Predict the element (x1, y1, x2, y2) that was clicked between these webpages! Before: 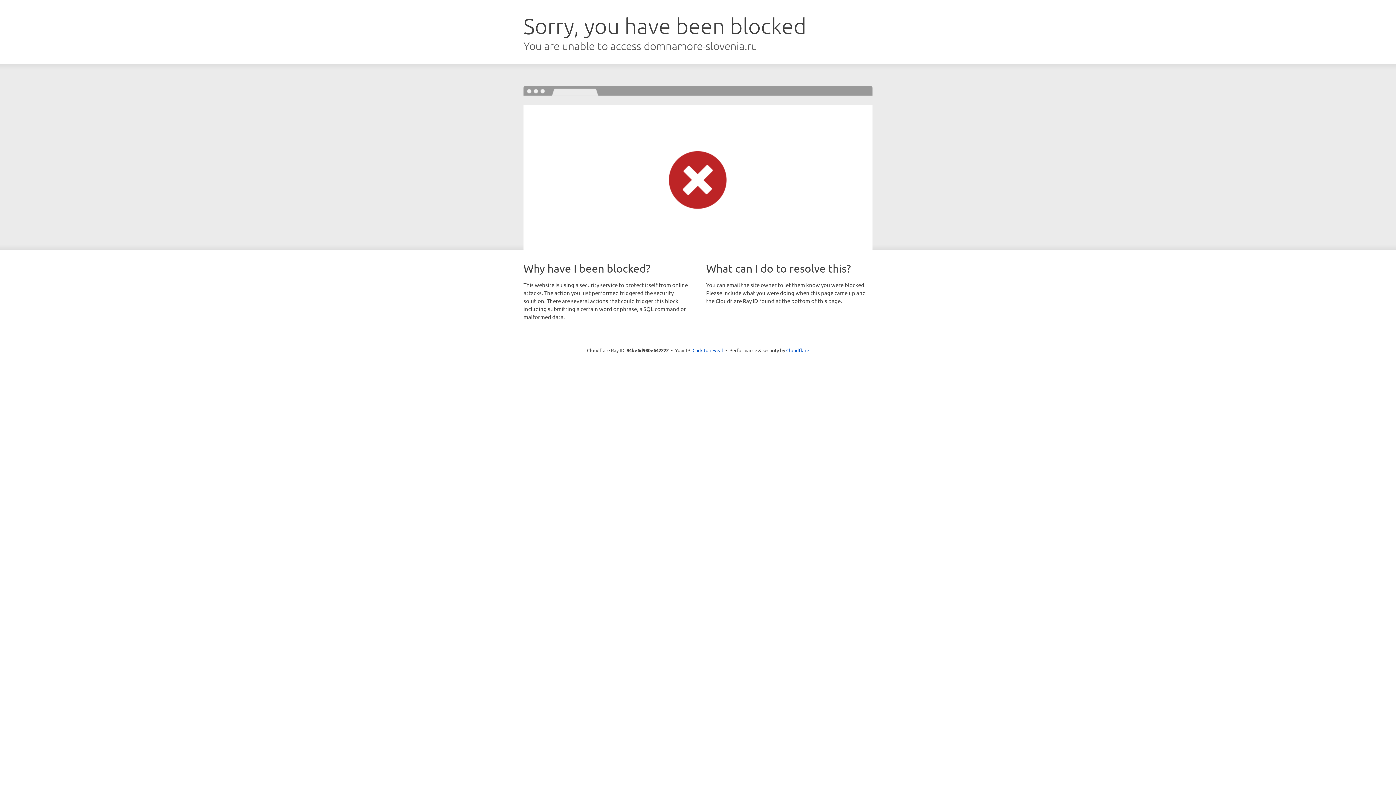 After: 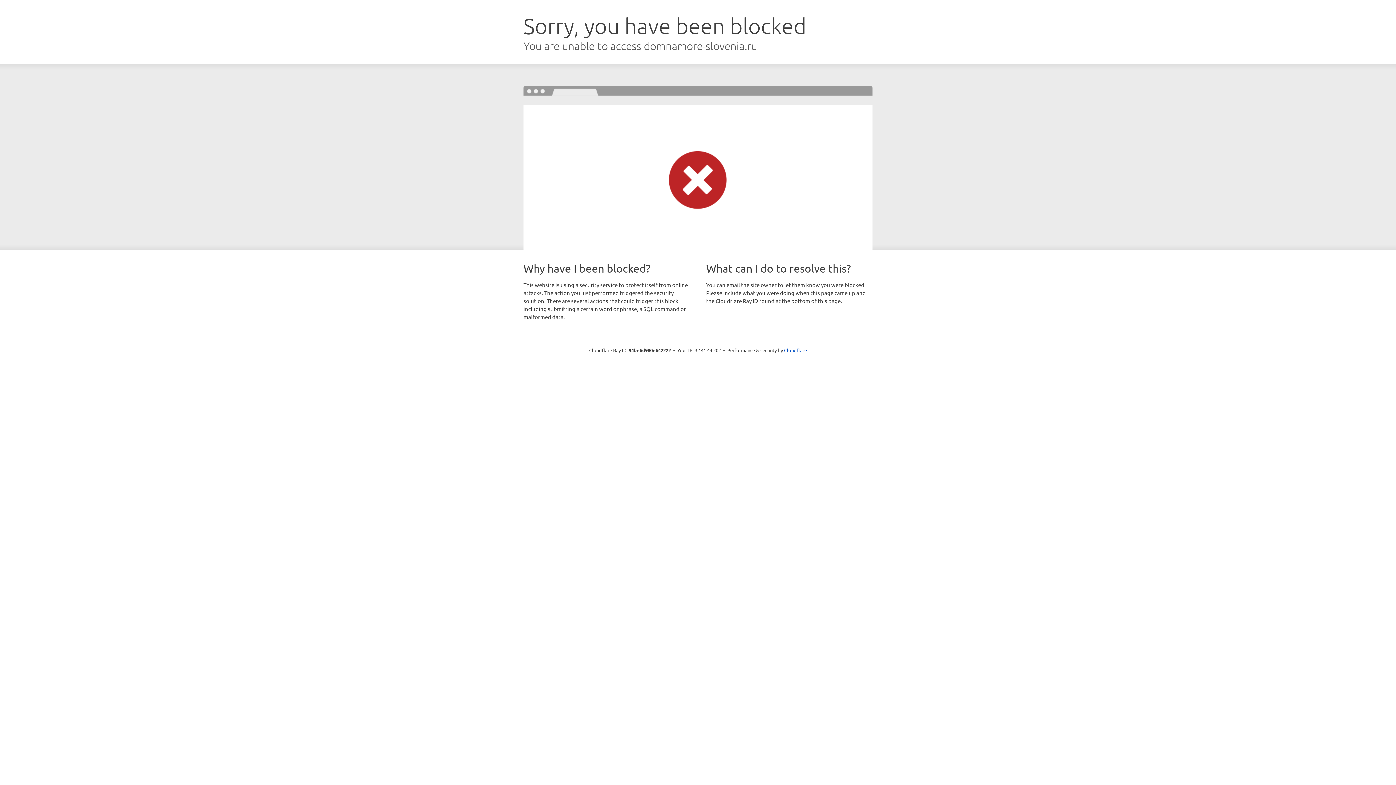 Action: label: Click to reveal bbox: (692, 346, 723, 353)